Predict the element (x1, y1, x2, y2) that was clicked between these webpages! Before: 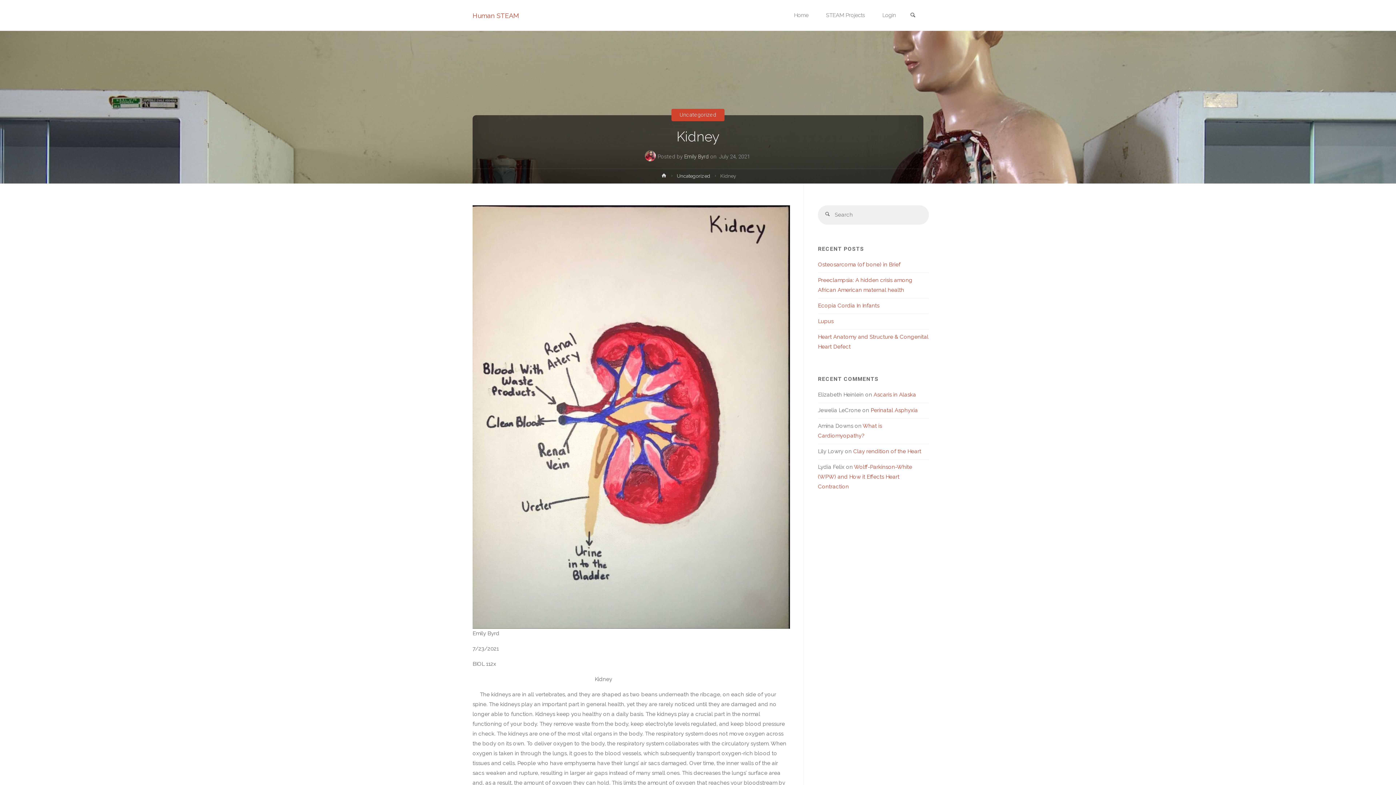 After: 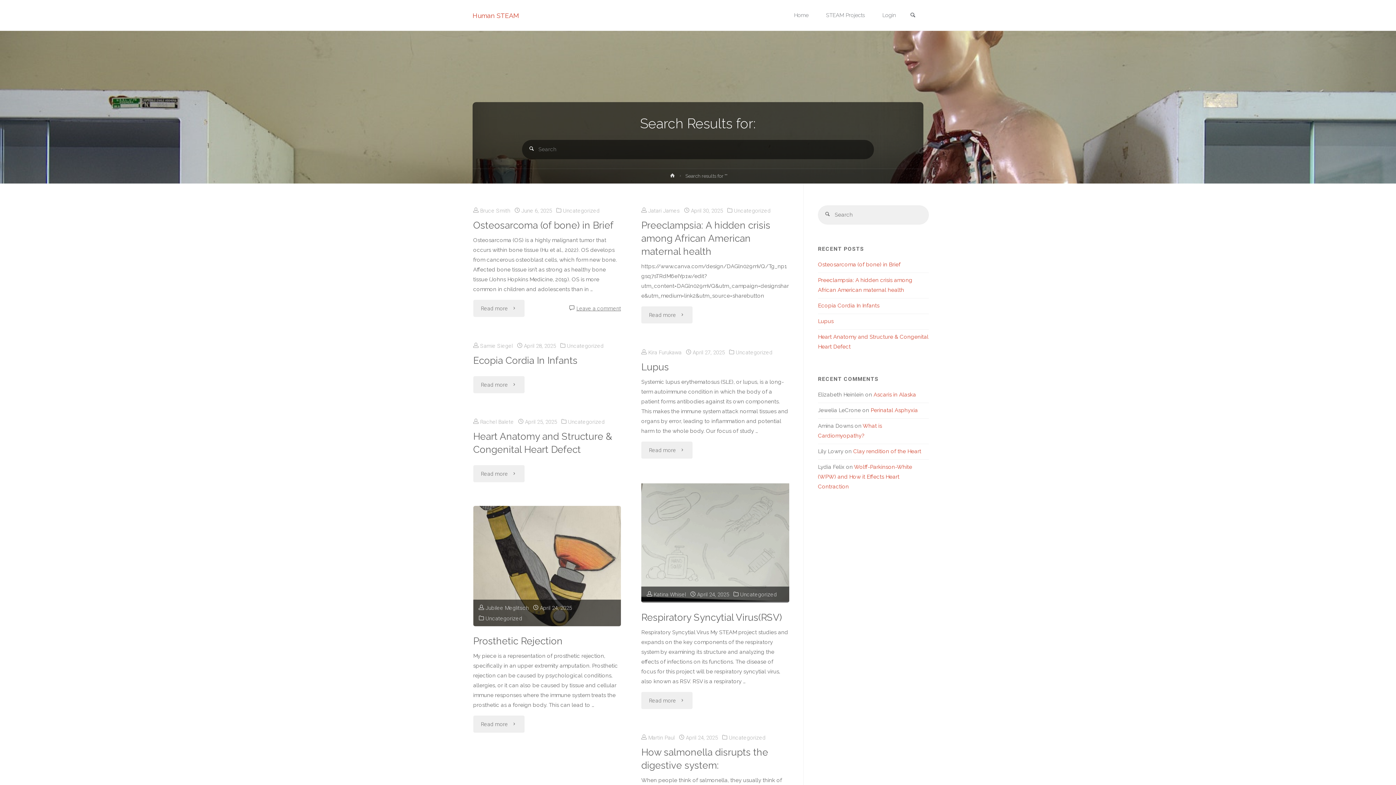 Action: bbox: (818, 205, 837, 224) label: Search